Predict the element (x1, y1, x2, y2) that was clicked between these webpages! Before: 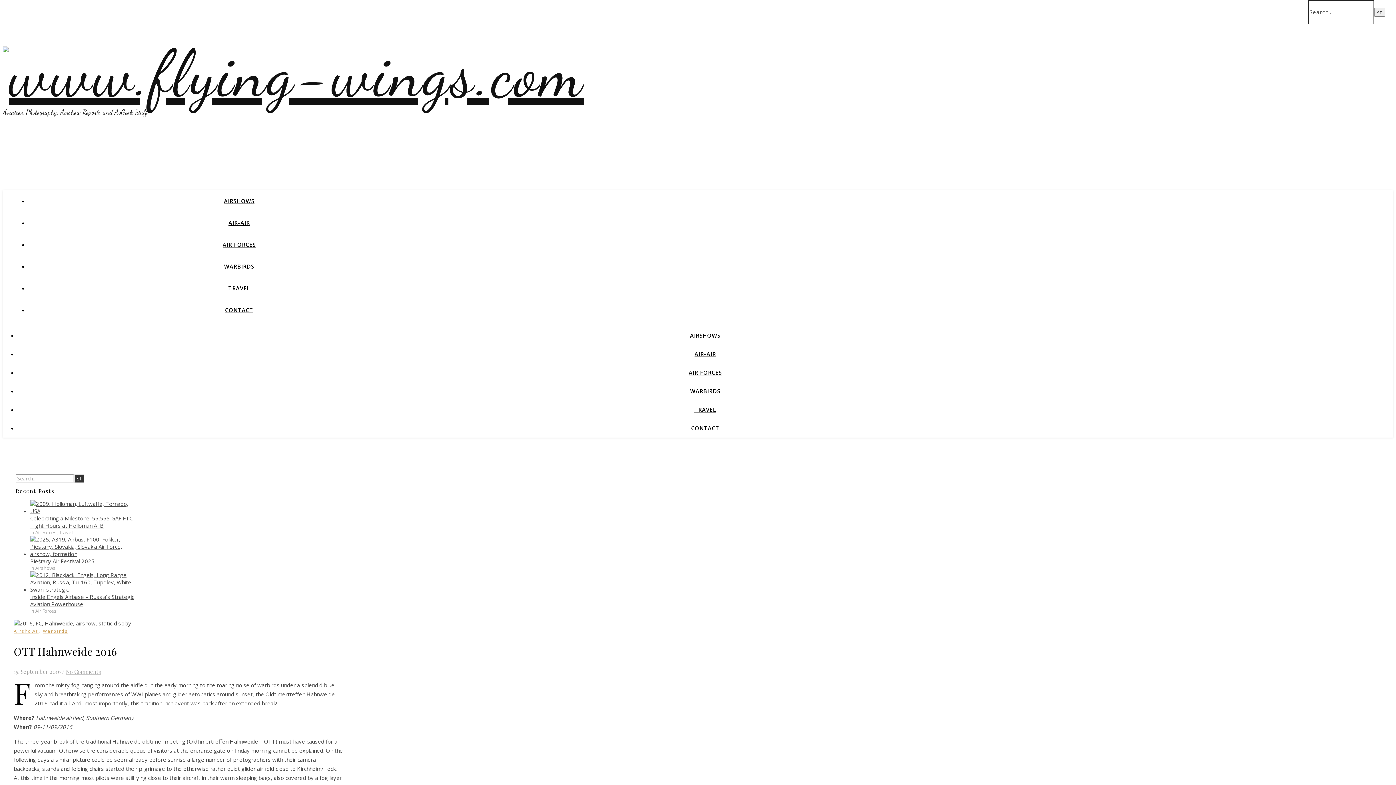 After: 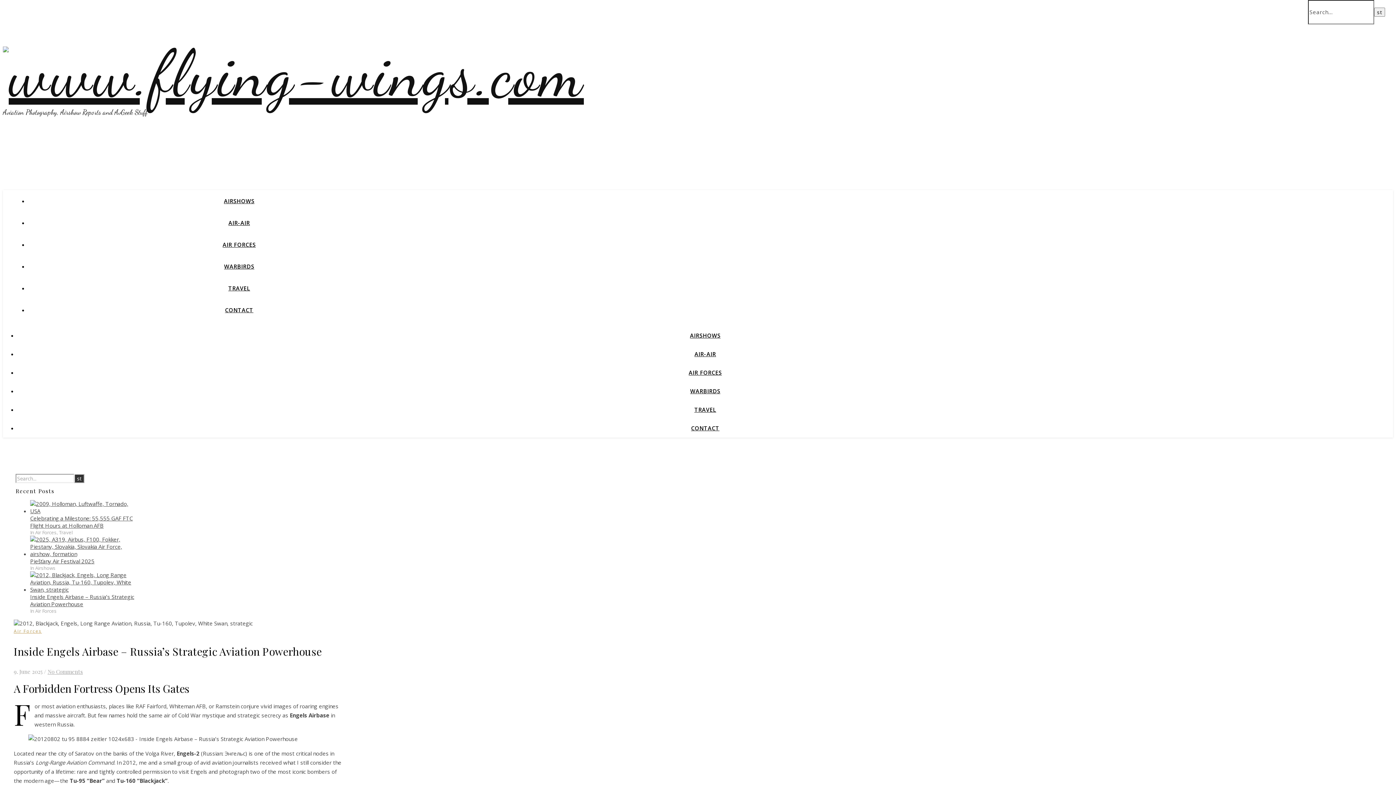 Action: bbox: (30, 586, 139, 608) label: Inside Engels Airbase – Russia’s Strategic Aviation Powerhouse